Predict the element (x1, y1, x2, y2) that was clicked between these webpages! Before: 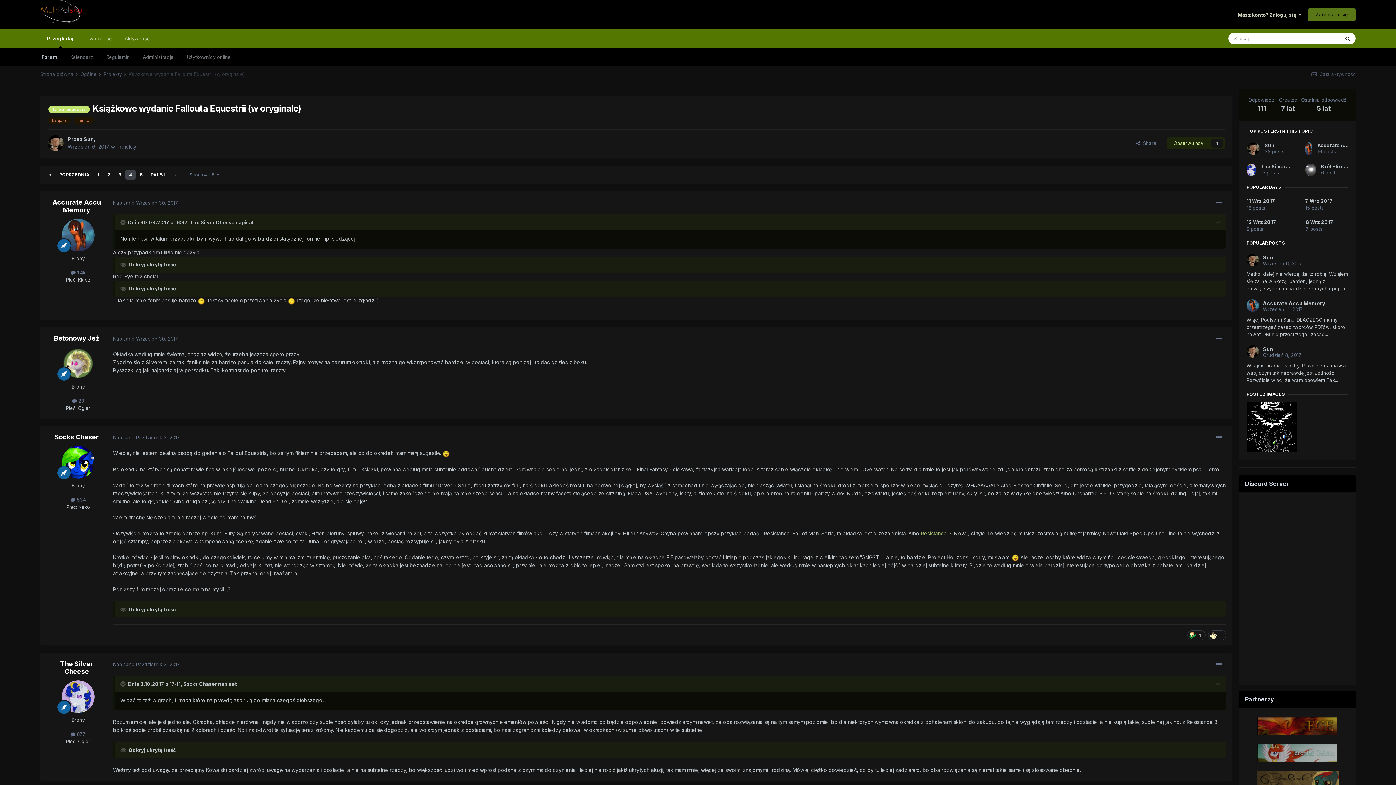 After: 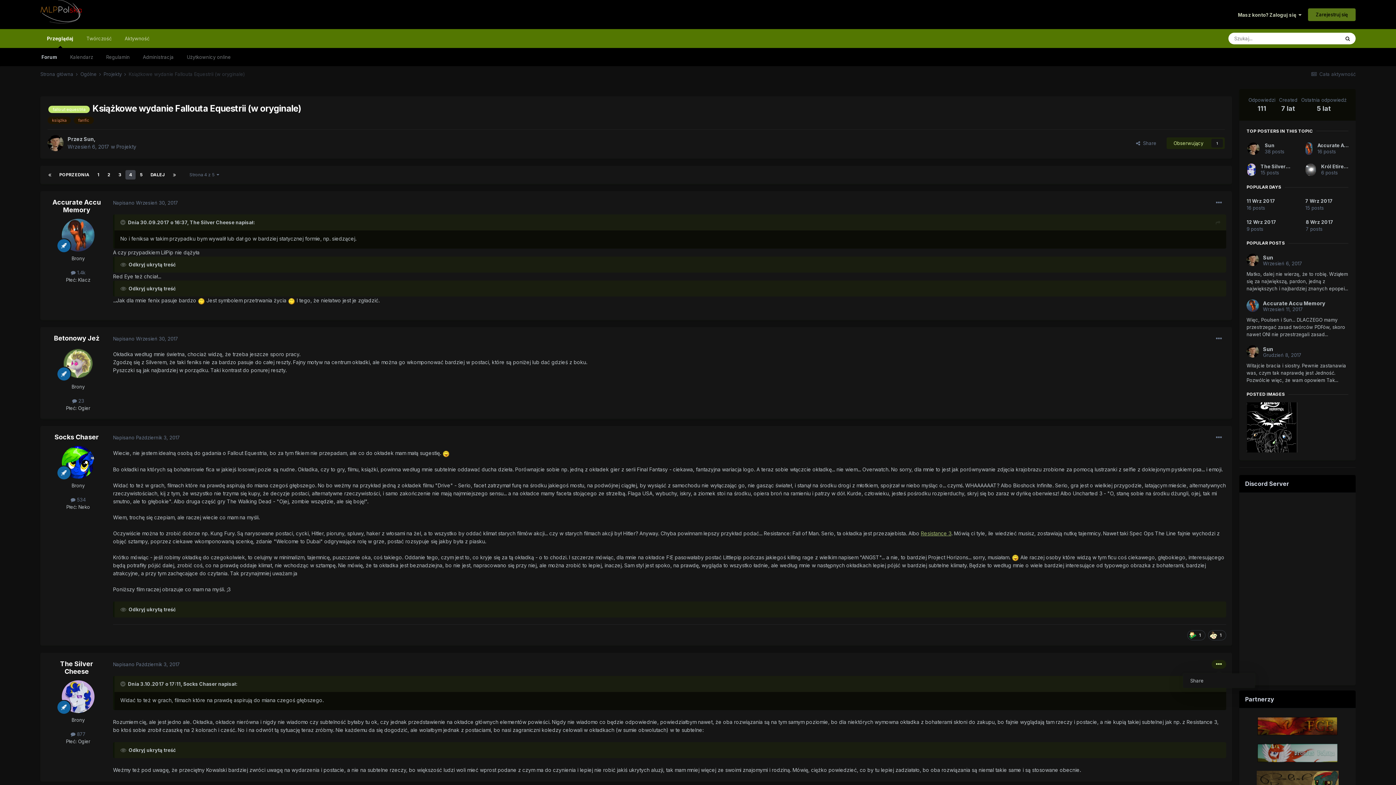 Action: bbox: (1212, 660, 1226, 669)